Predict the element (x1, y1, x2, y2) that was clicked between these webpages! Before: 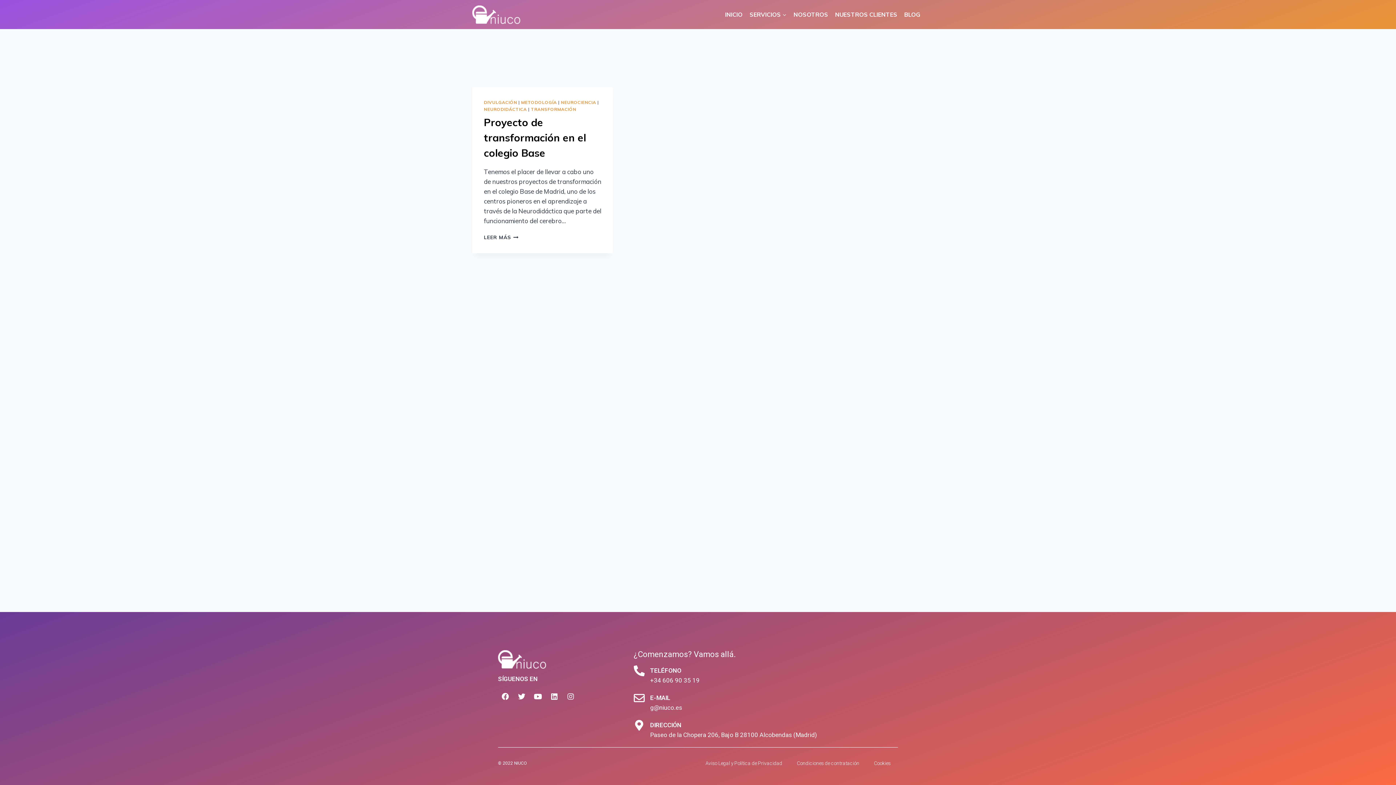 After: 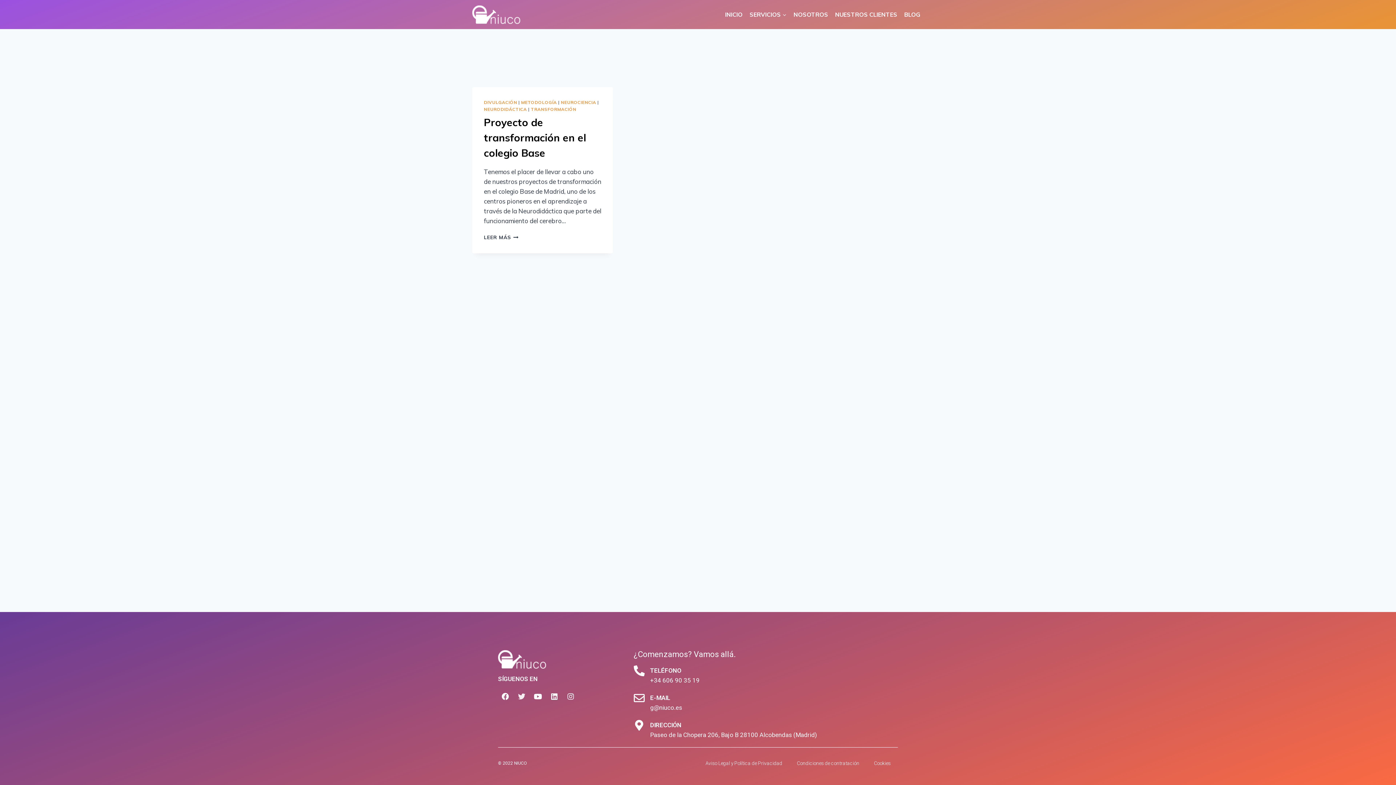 Action: bbox: (514, 689, 529, 704) label: Twitter